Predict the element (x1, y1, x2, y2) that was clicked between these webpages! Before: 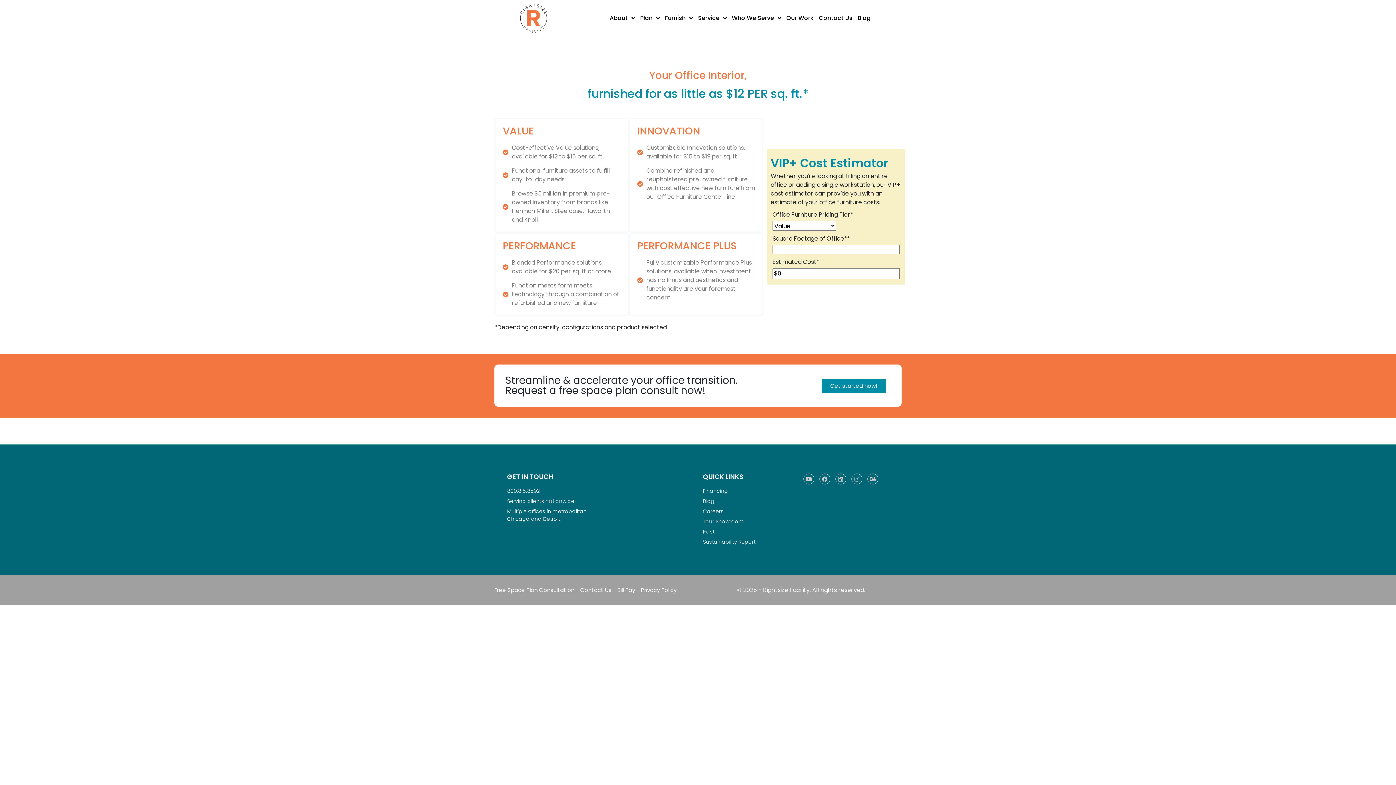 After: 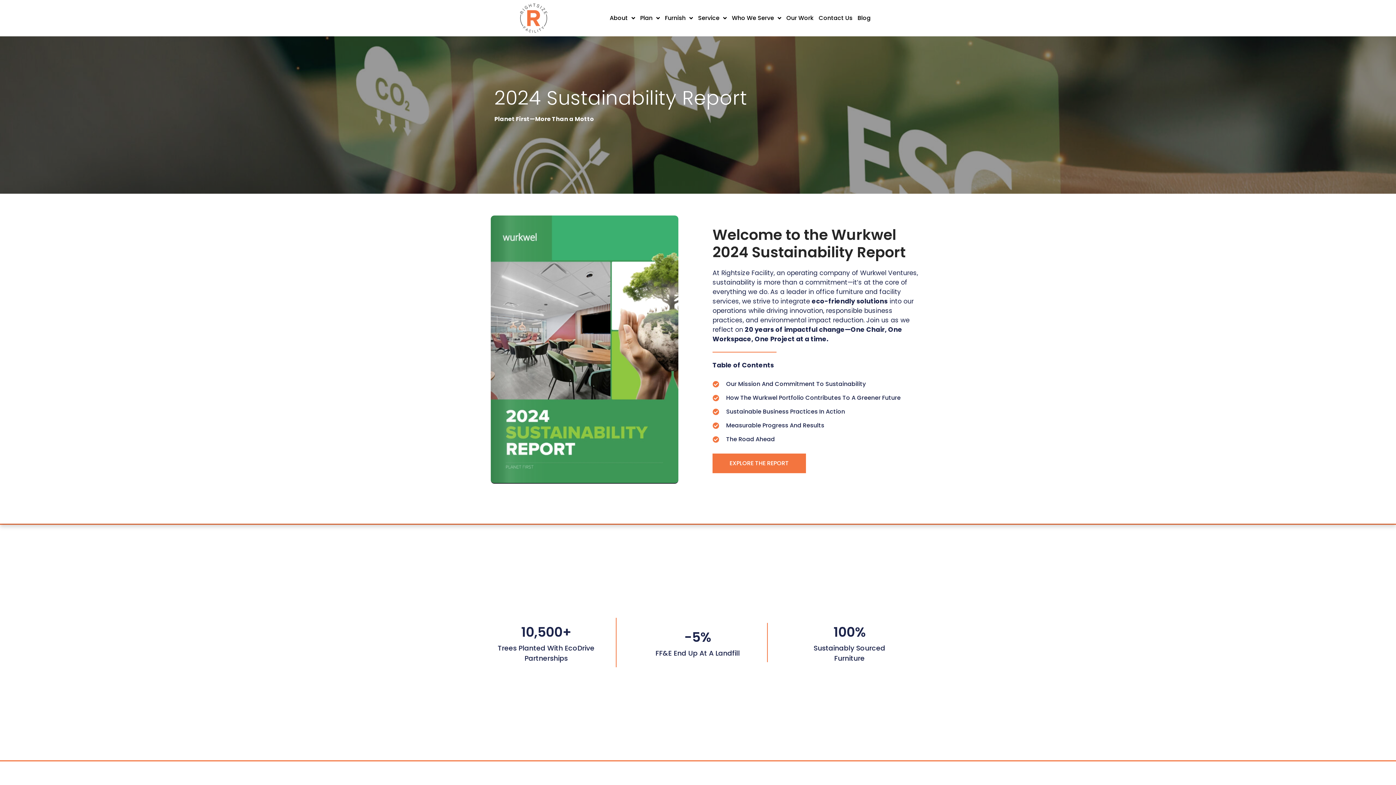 Action: bbox: (703, 538, 796, 546) label: Sustainability Report